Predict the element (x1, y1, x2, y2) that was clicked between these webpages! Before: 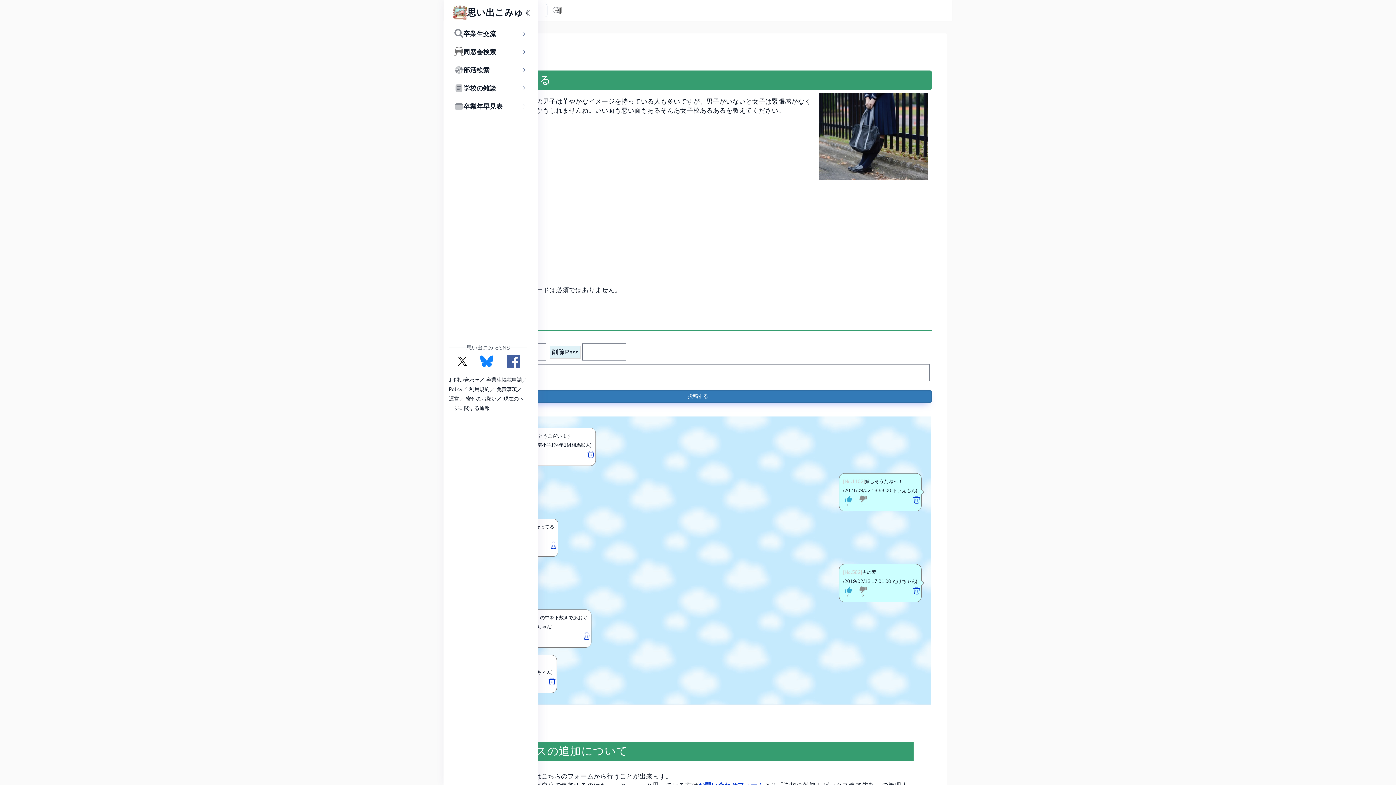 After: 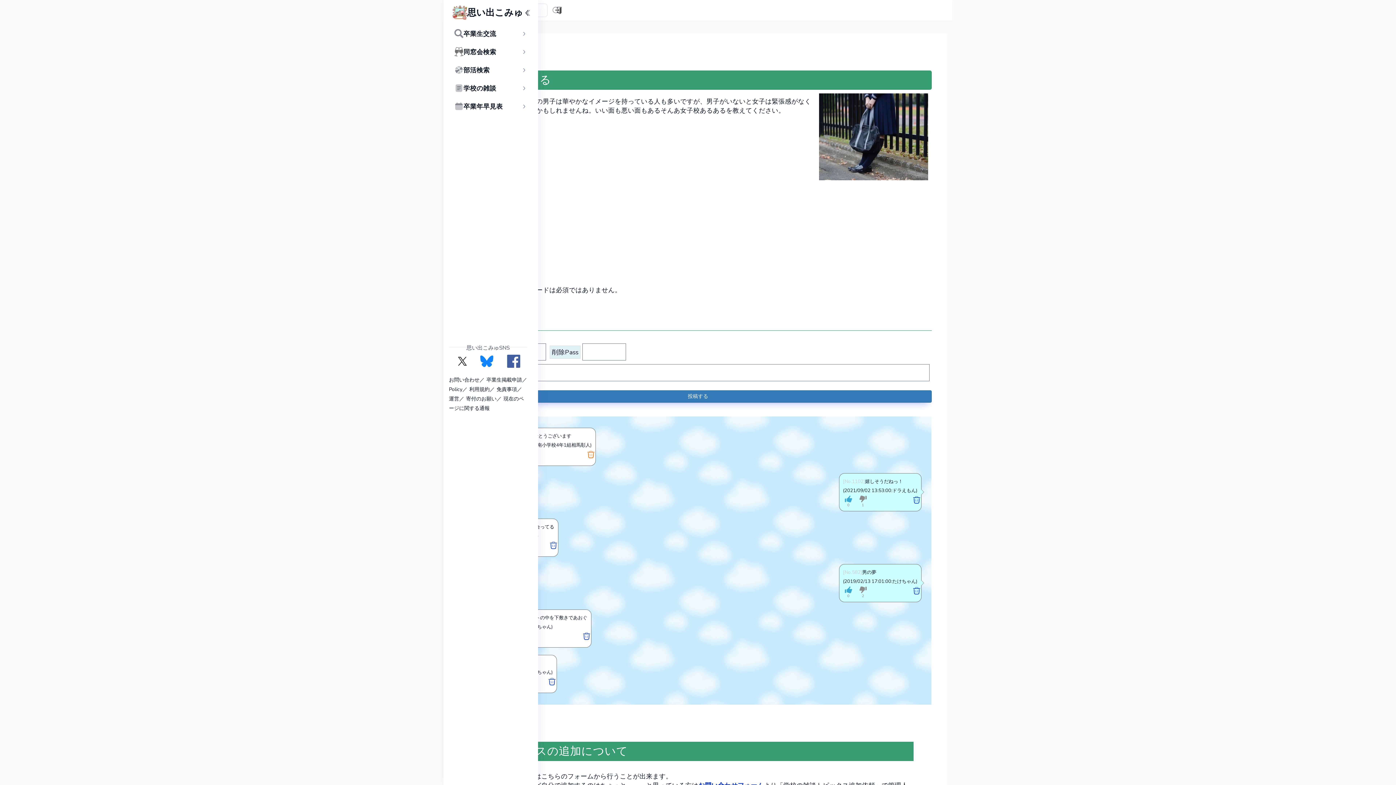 Action: bbox: (582, 450, 595, 459)